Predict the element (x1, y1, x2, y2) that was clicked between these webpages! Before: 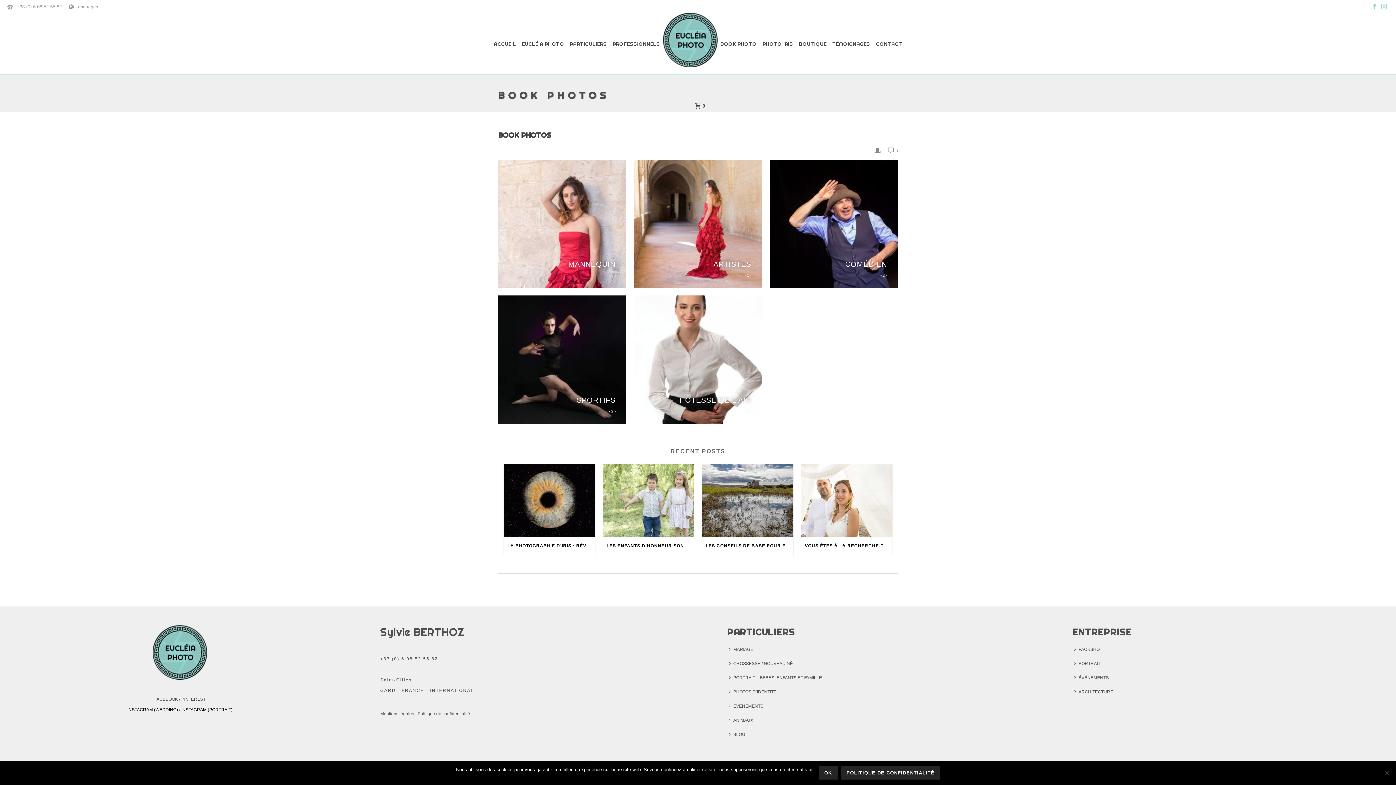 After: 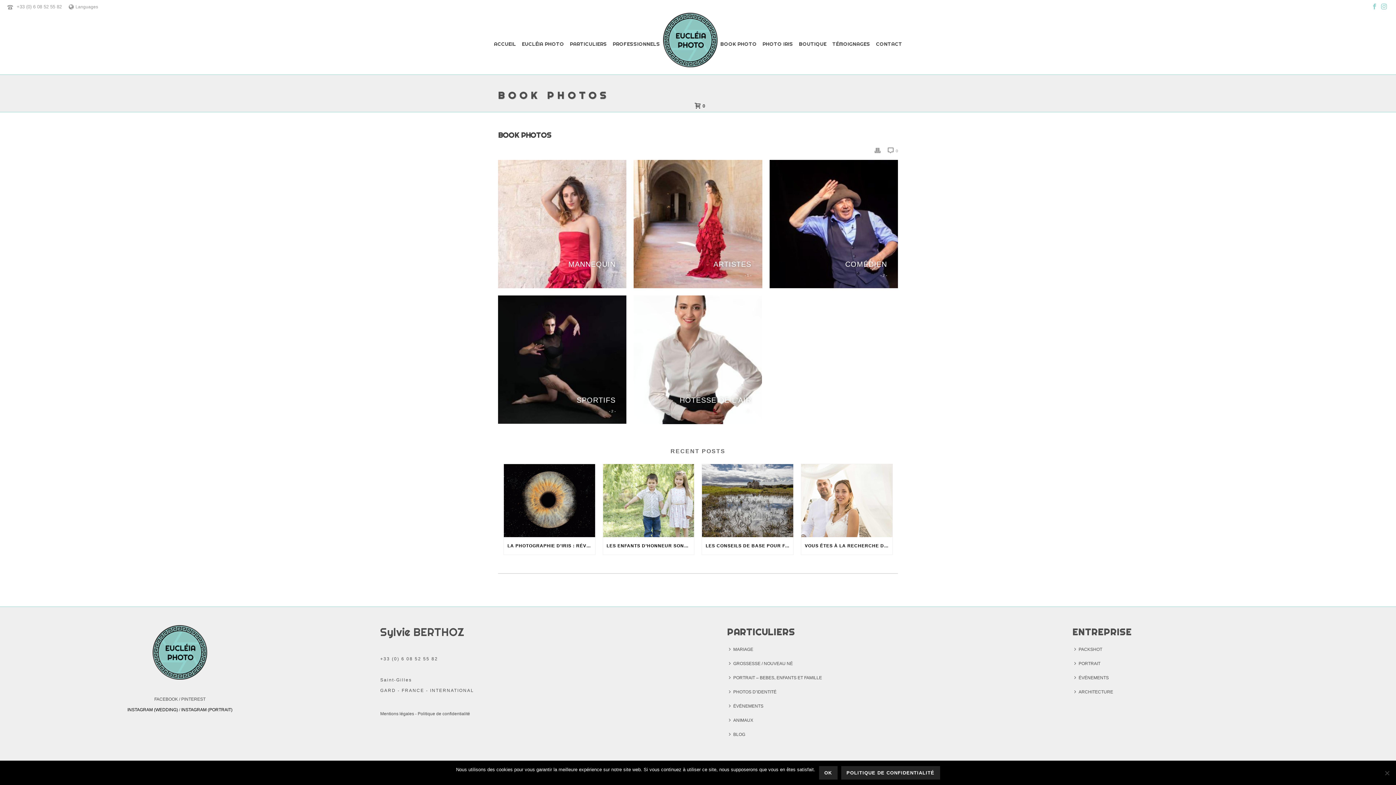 Action: bbox: (1381, 0, 1387, 12)